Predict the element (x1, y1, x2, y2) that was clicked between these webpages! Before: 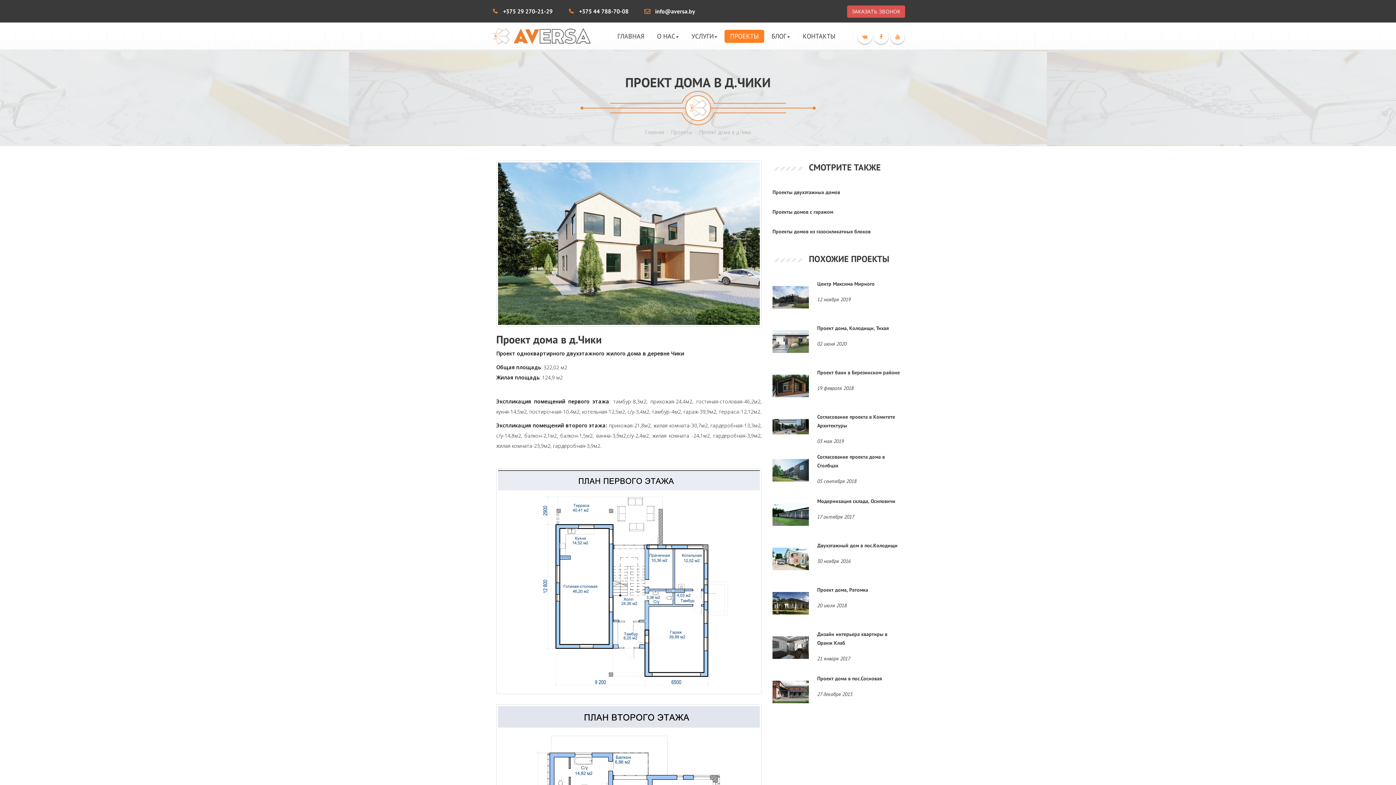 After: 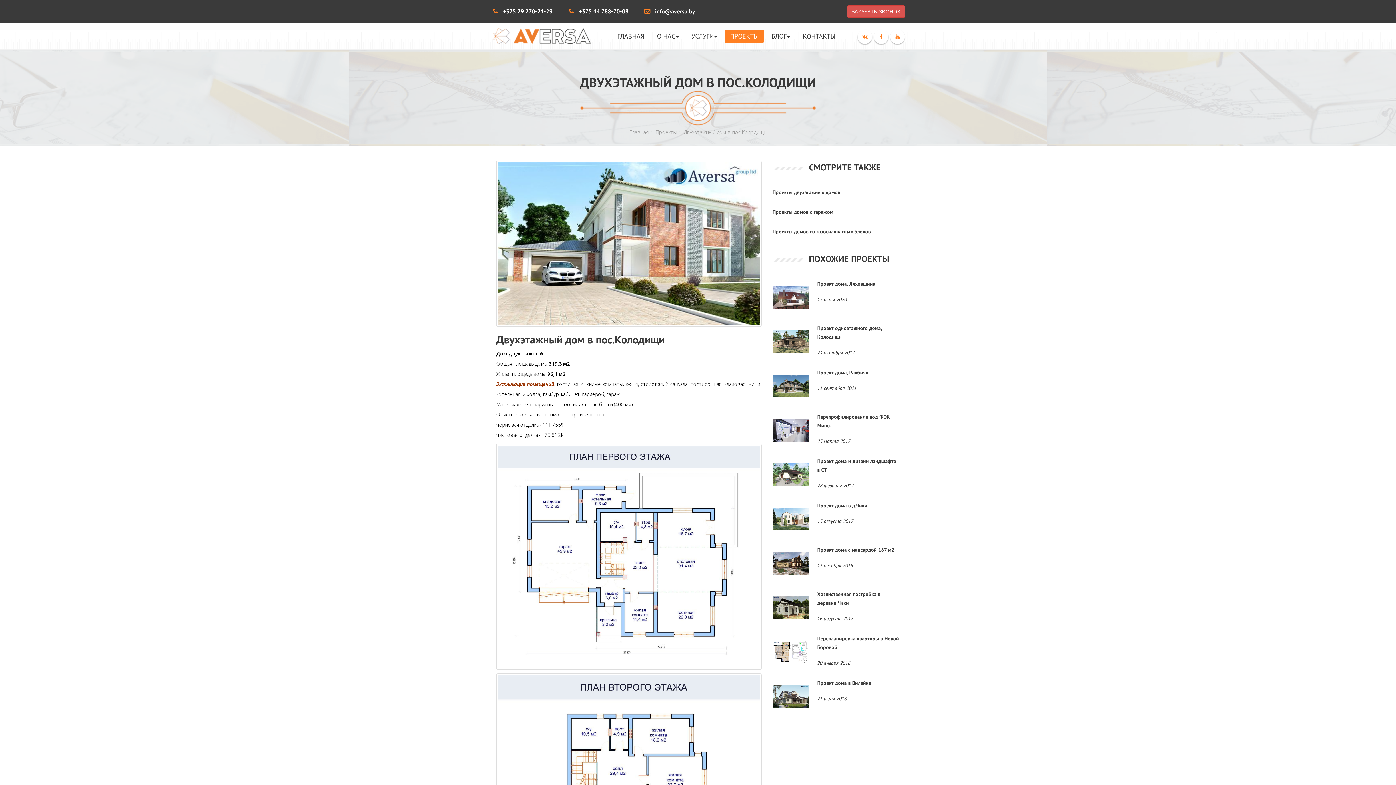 Action: bbox: (772, 557, 813, 562)